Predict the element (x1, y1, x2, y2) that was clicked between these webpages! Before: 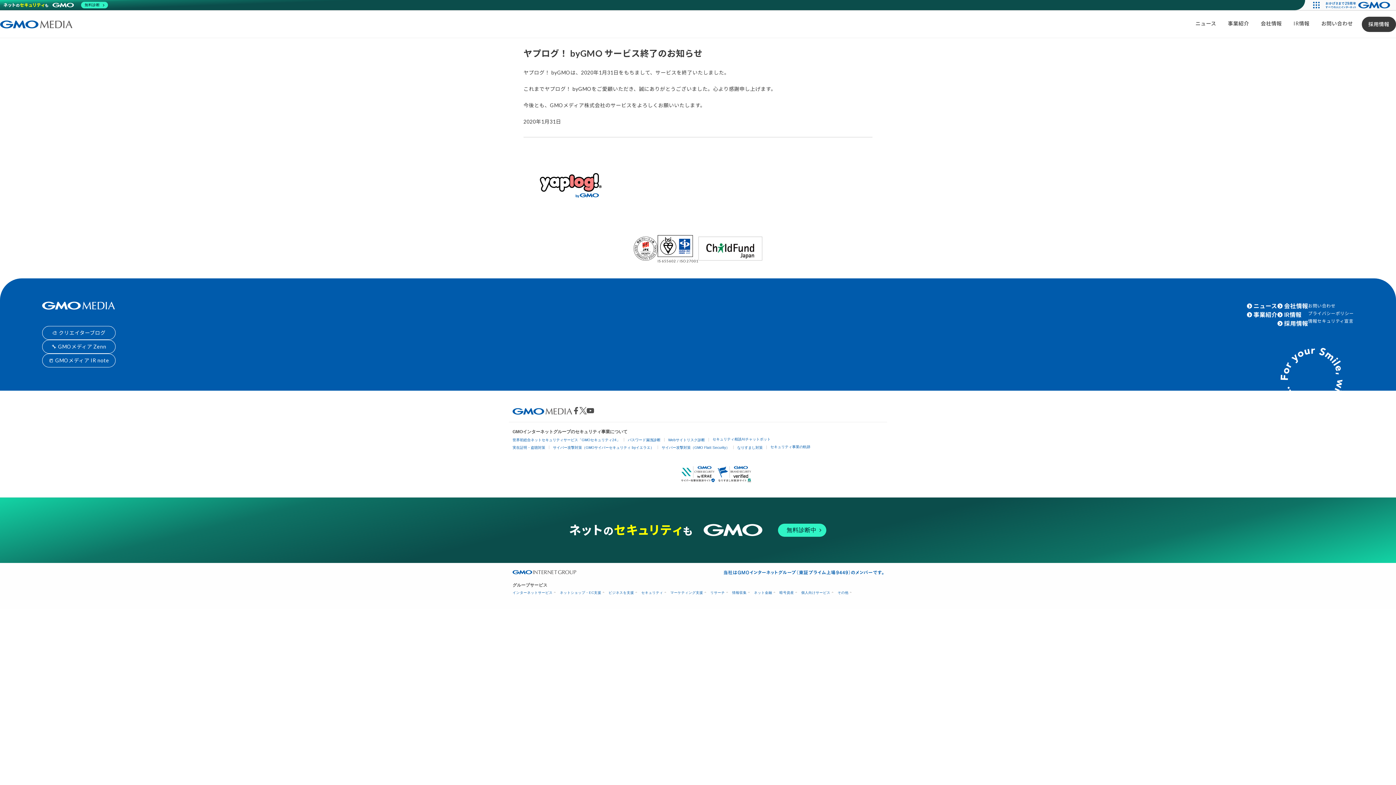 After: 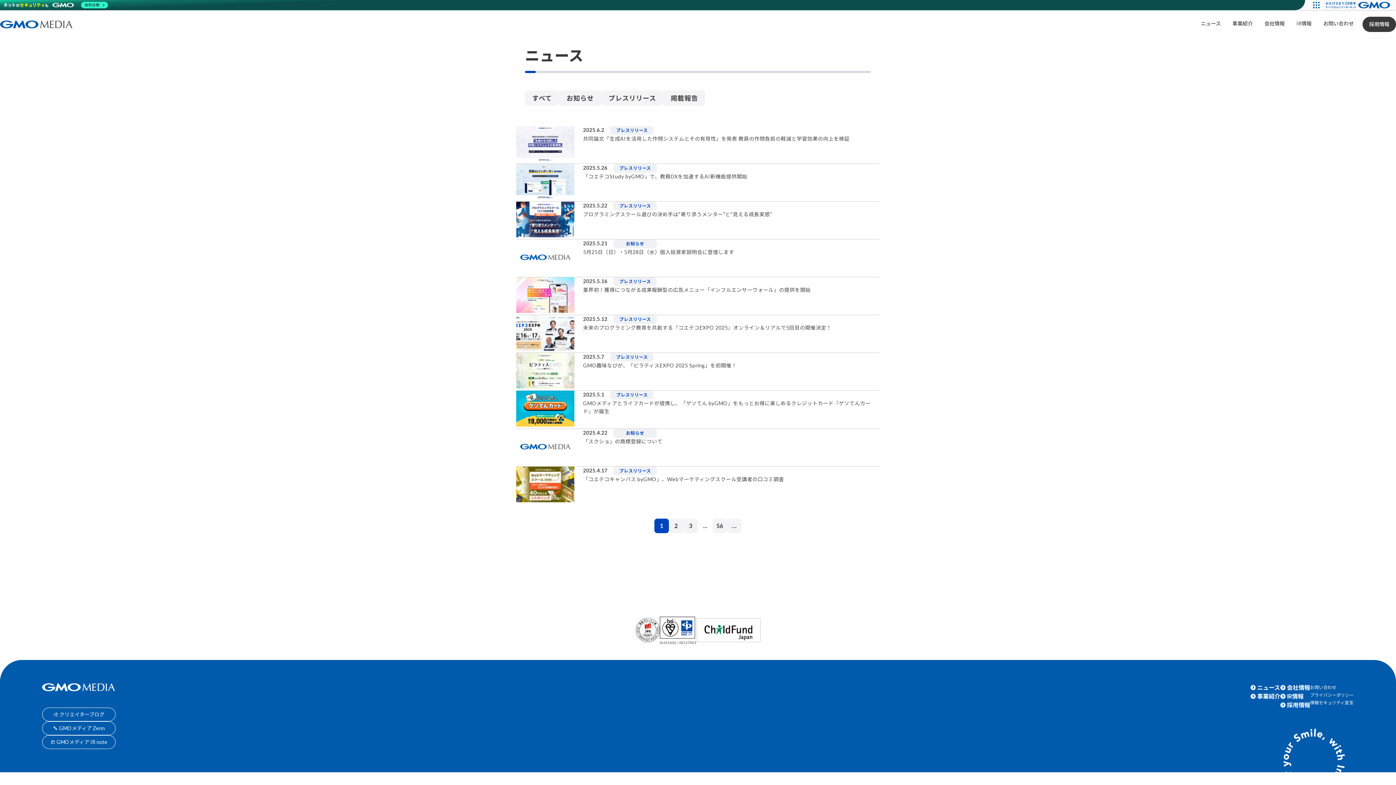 Action: bbox: (1189, 16, 1222, 30) label: ニュース